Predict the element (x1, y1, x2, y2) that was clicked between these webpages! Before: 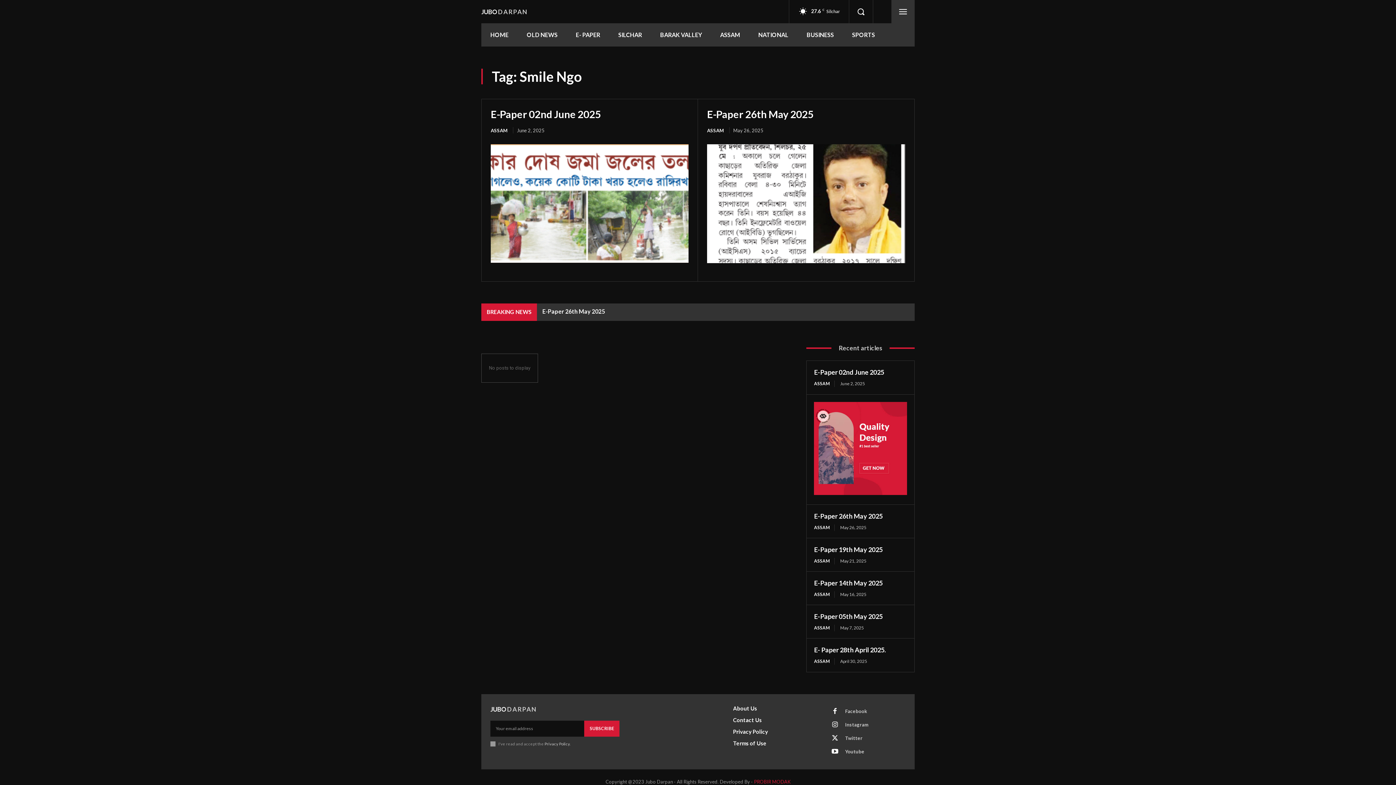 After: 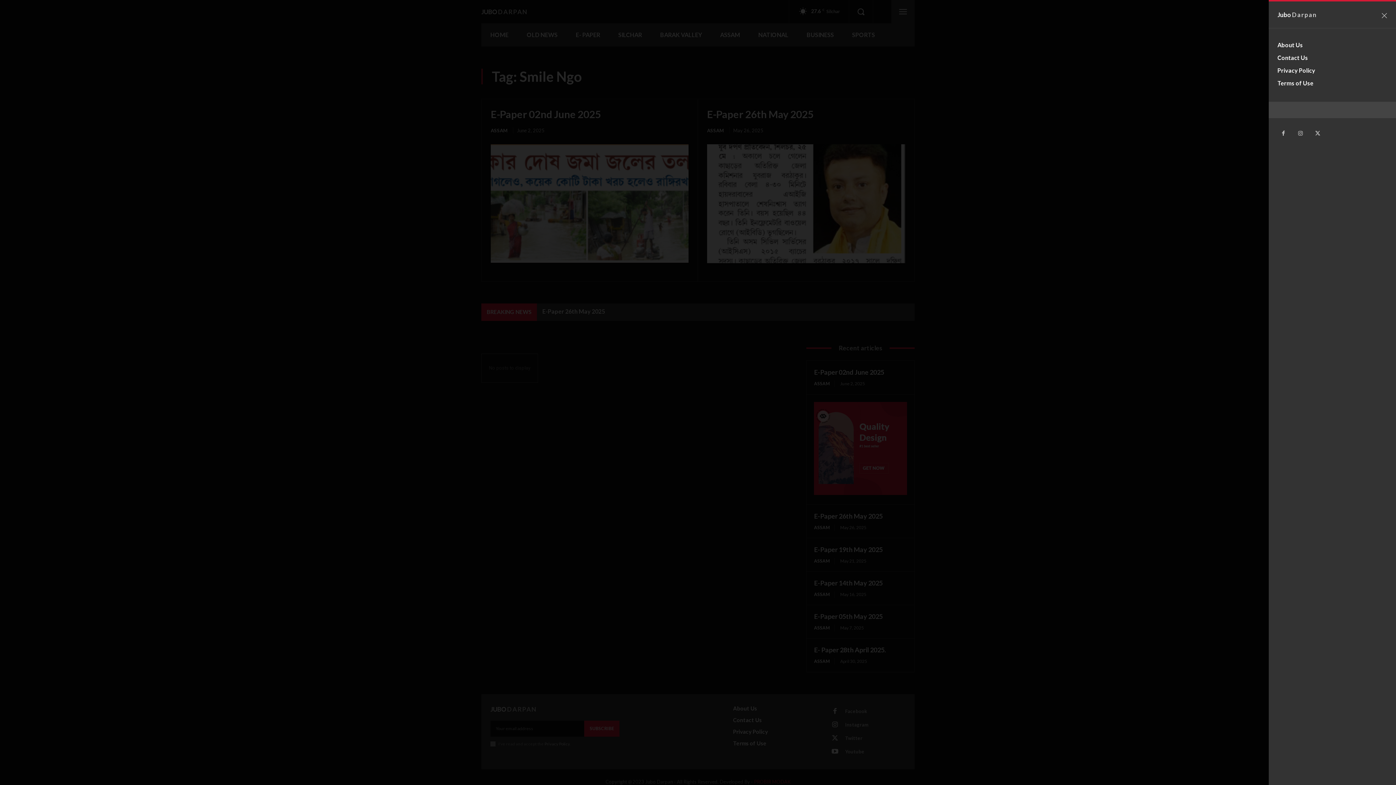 Action: bbox: (891, 0, 914, 23)